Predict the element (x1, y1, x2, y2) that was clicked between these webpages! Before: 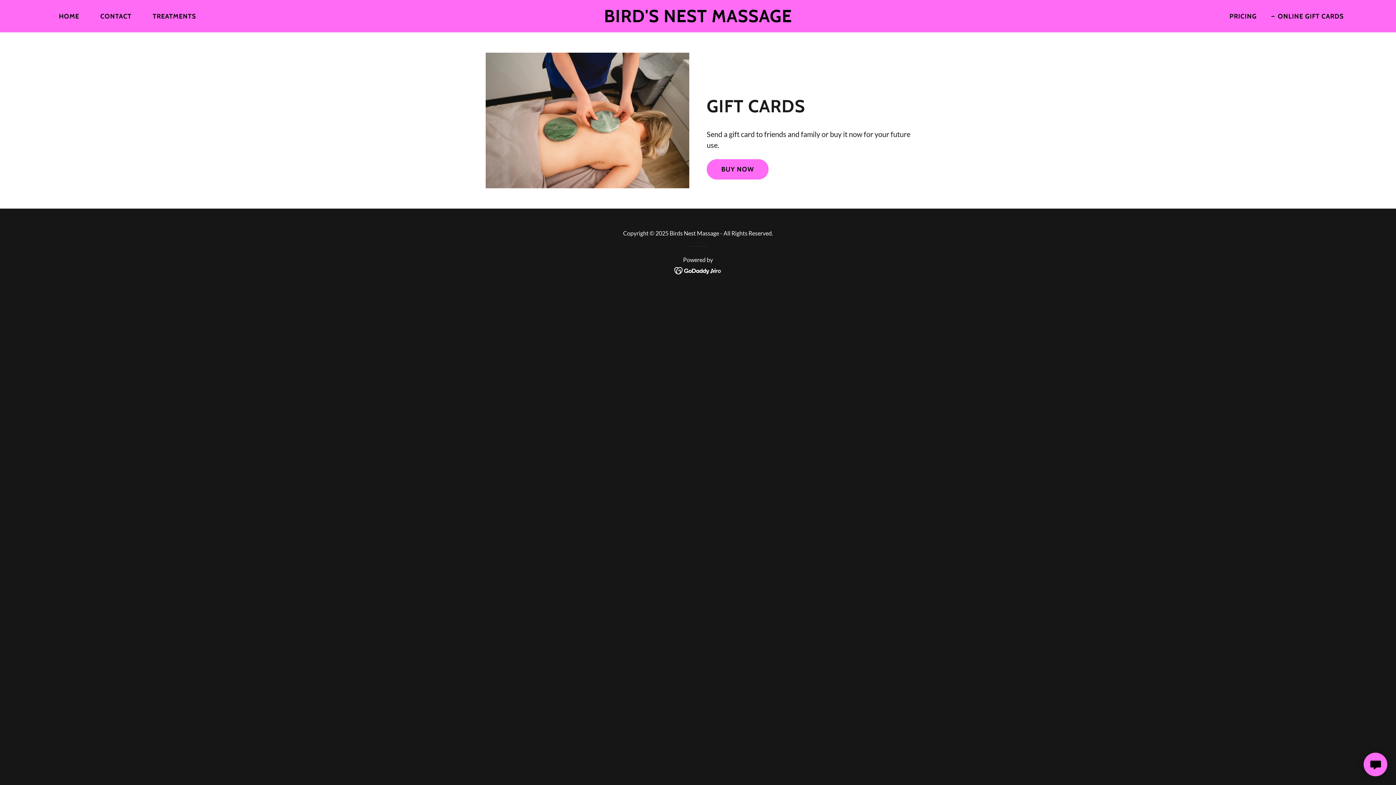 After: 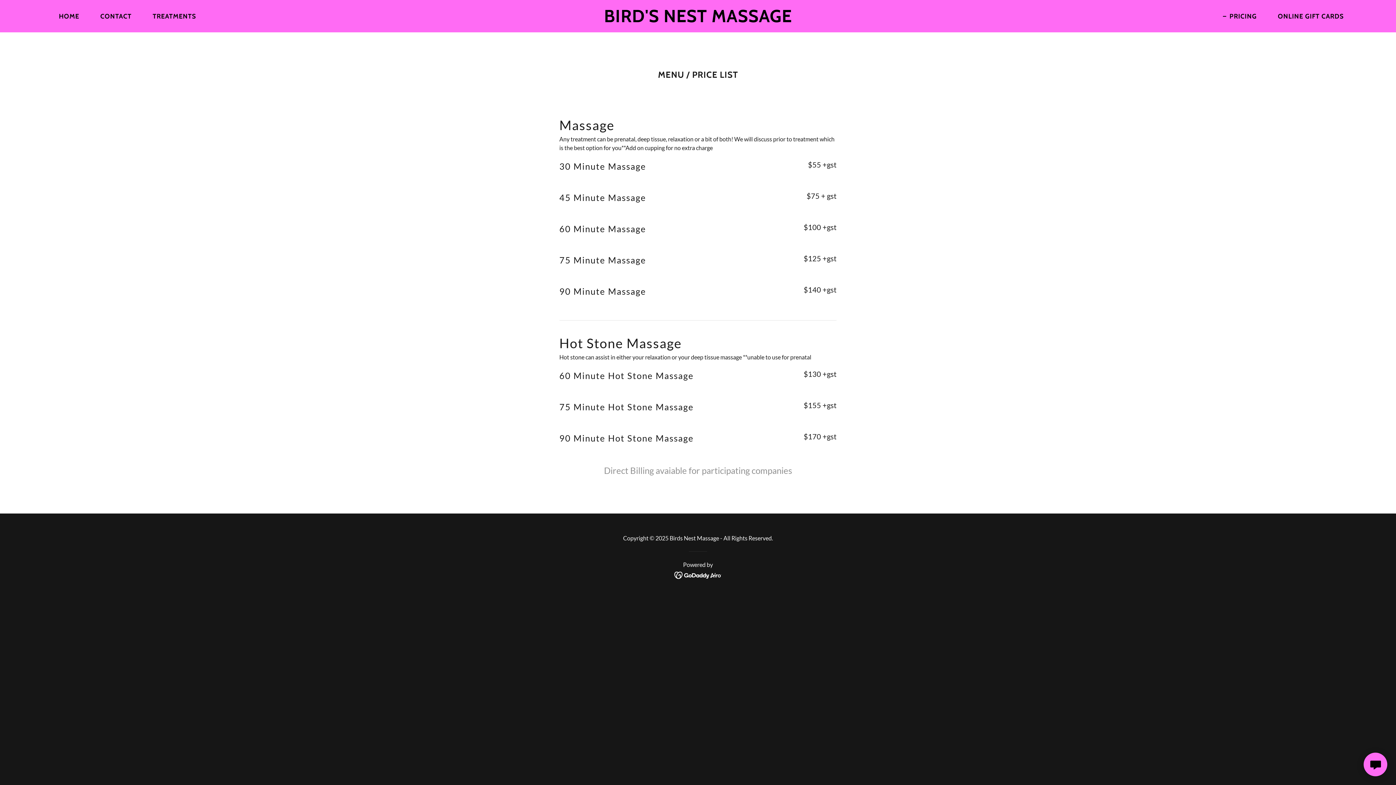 Action: bbox: (1221, 9, 1259, 22) label: PRICING